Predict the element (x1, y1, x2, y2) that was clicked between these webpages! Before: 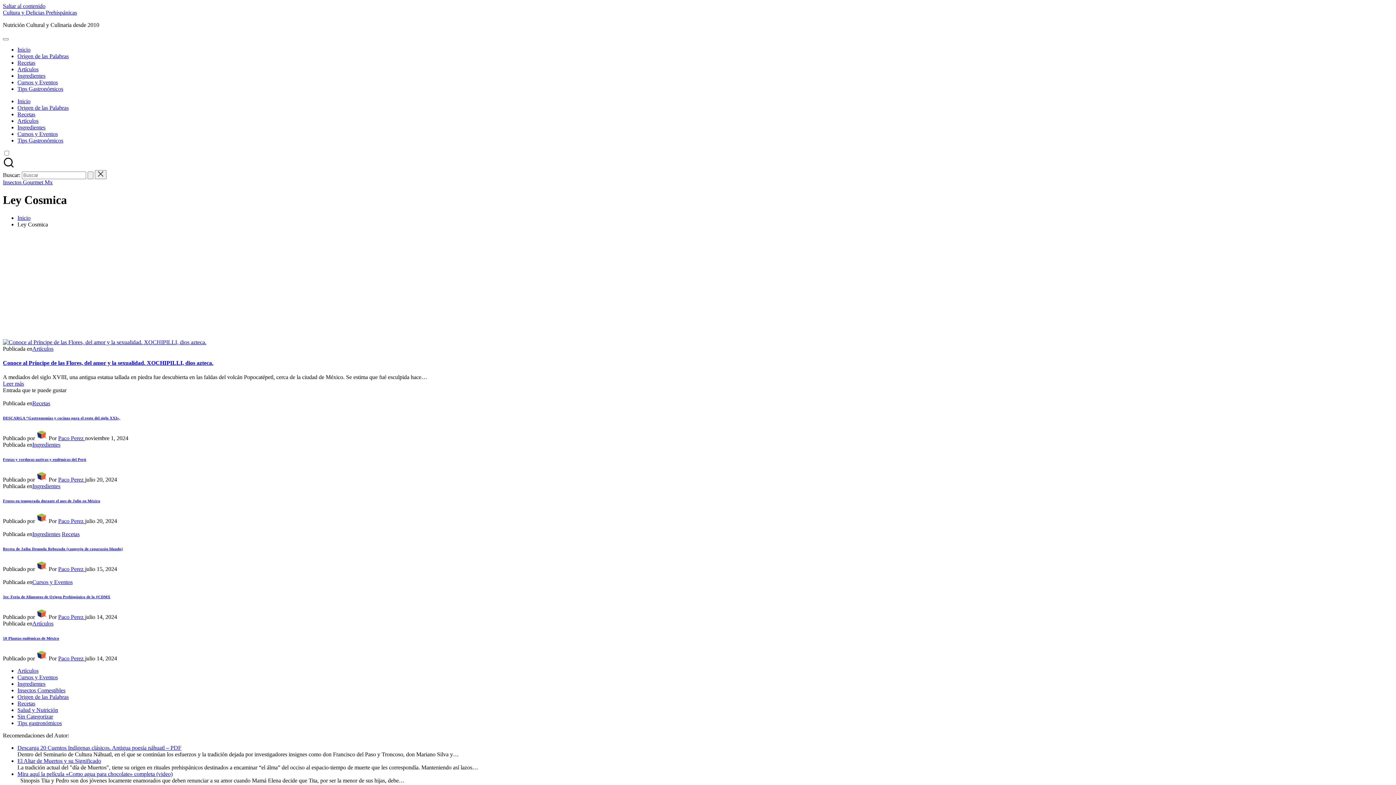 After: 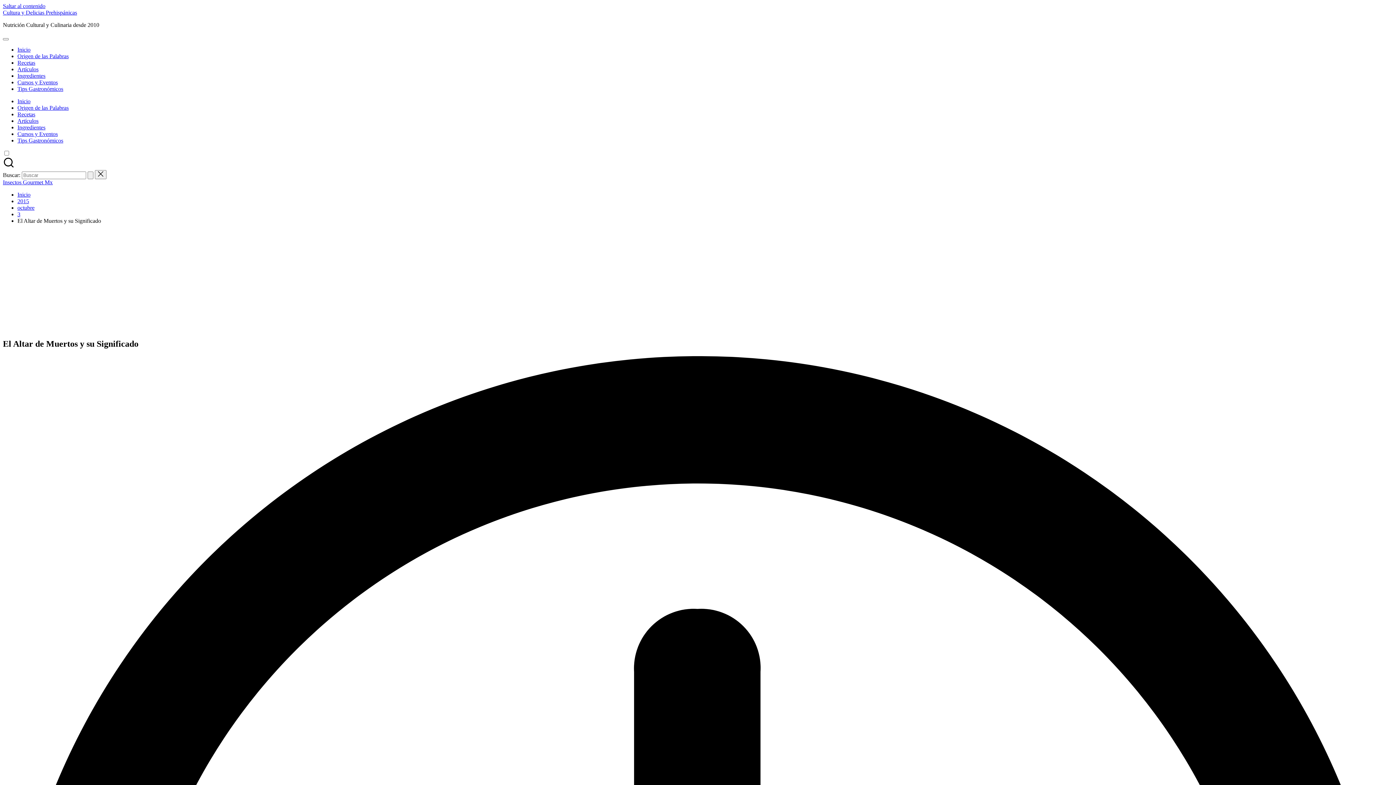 Action: label: El Altar de Muertos y su Significado bbox: (17, 758, 101, 764)